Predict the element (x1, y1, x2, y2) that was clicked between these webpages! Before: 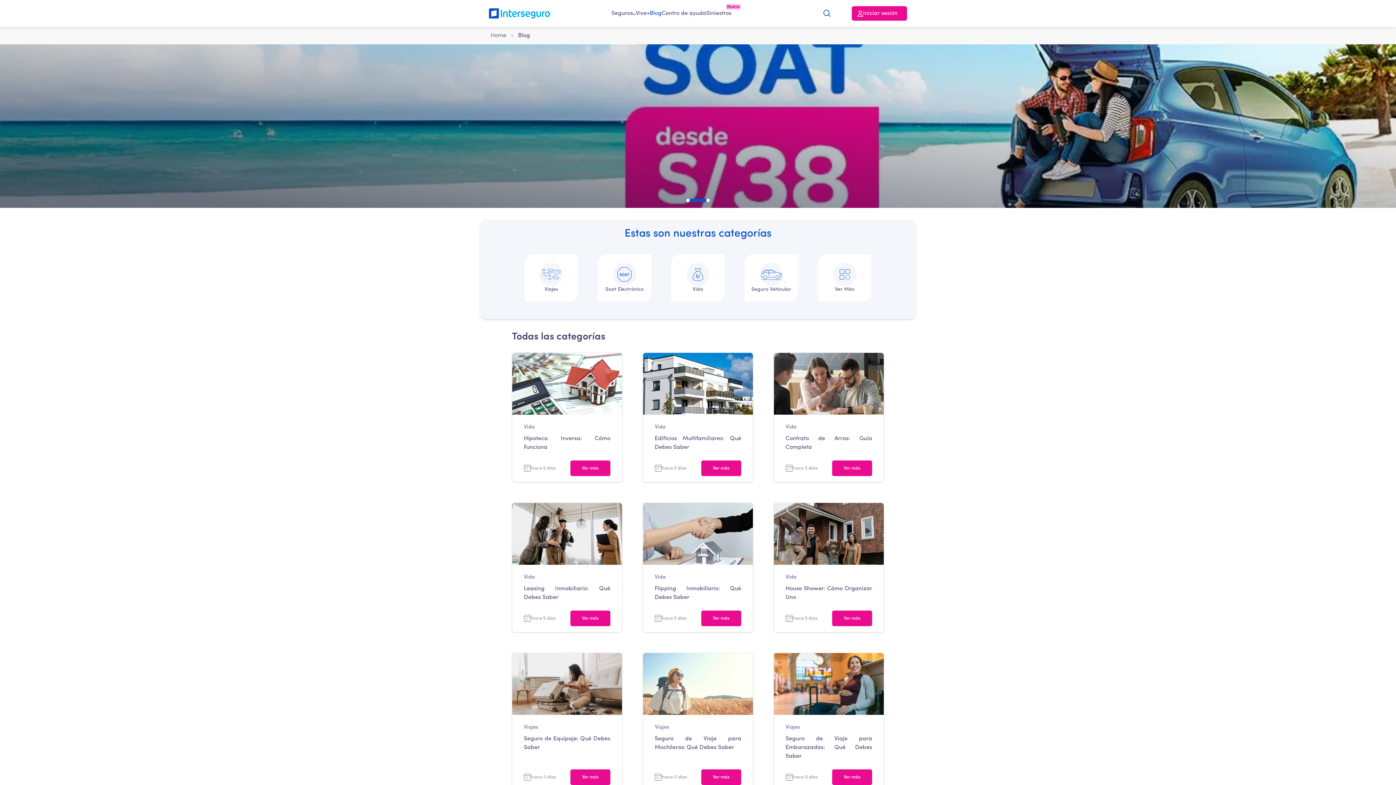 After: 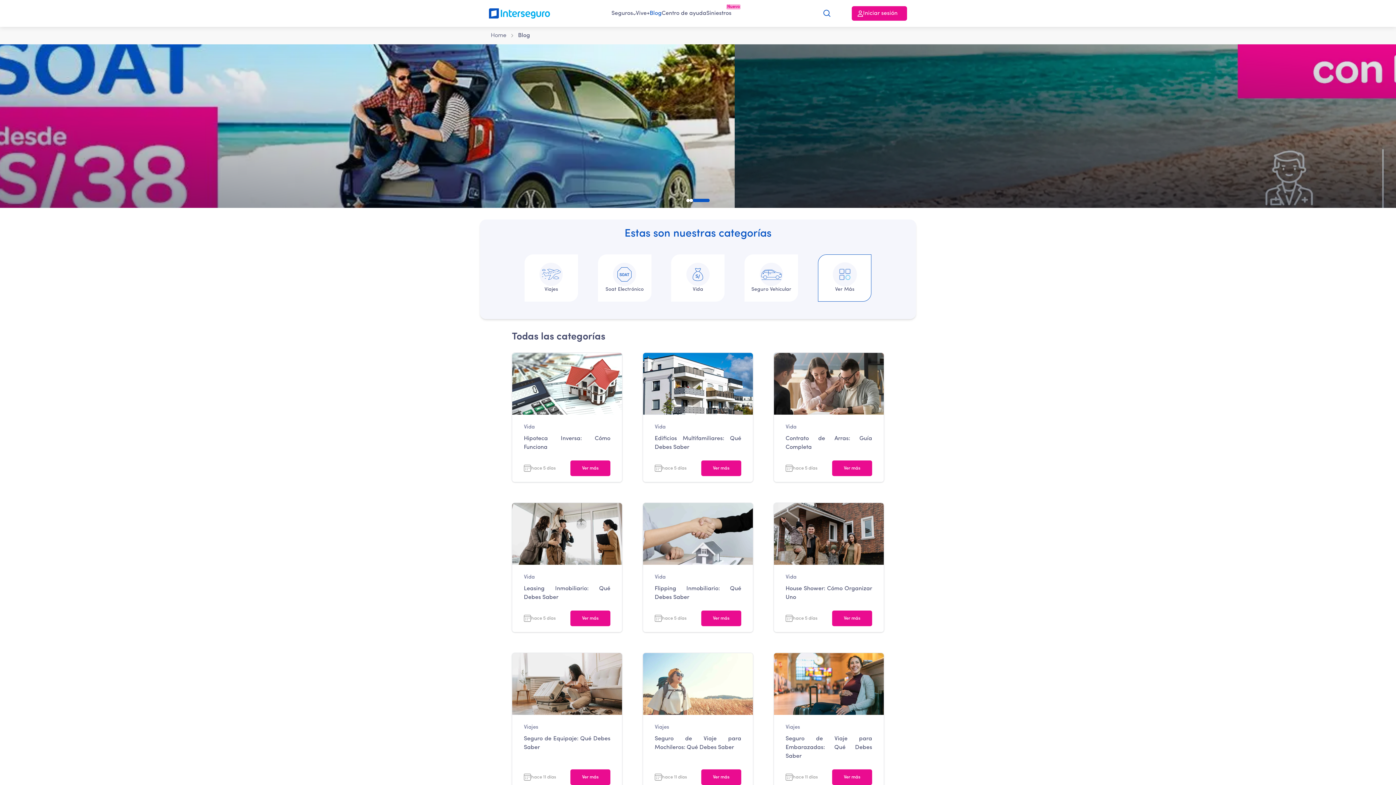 Action: bbox: (818, 254, 871, 301) label: Ver Más